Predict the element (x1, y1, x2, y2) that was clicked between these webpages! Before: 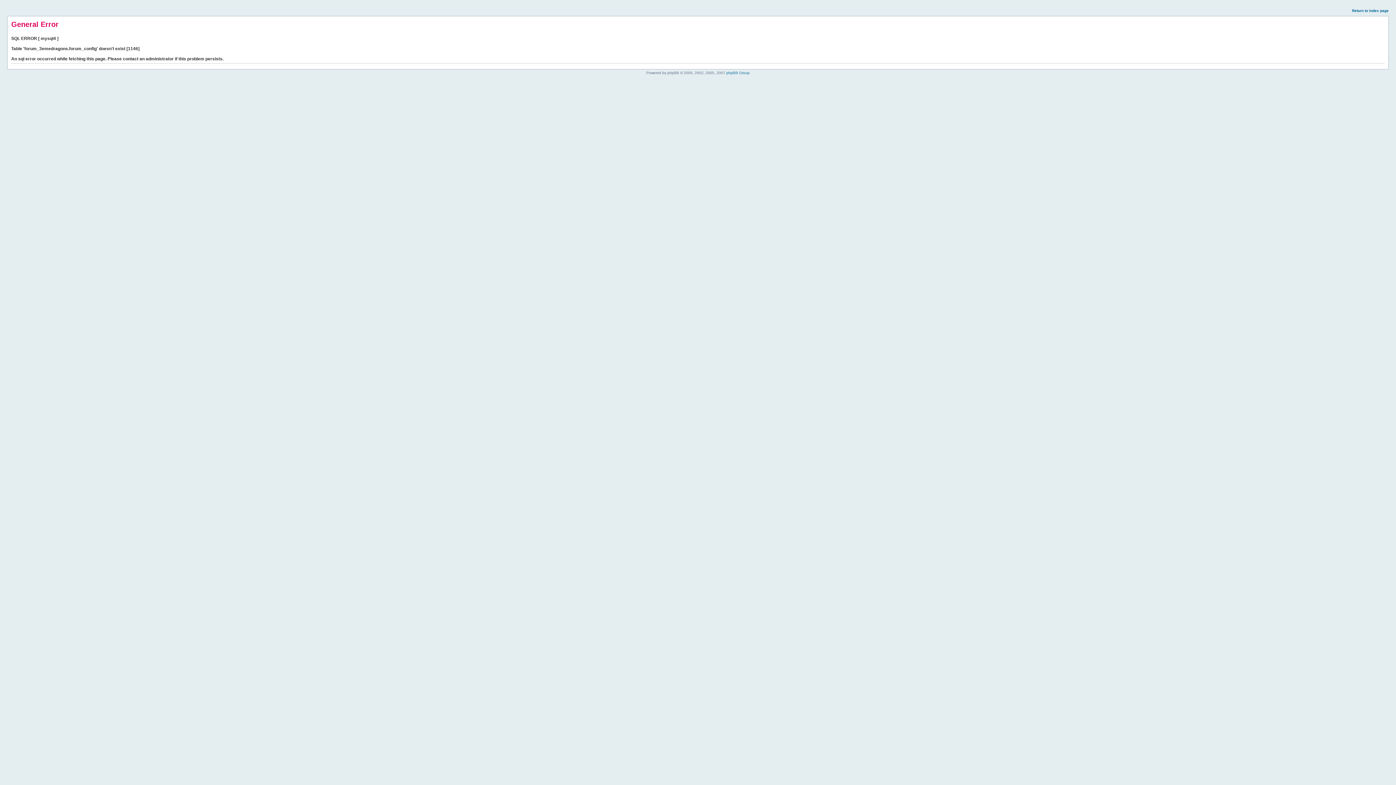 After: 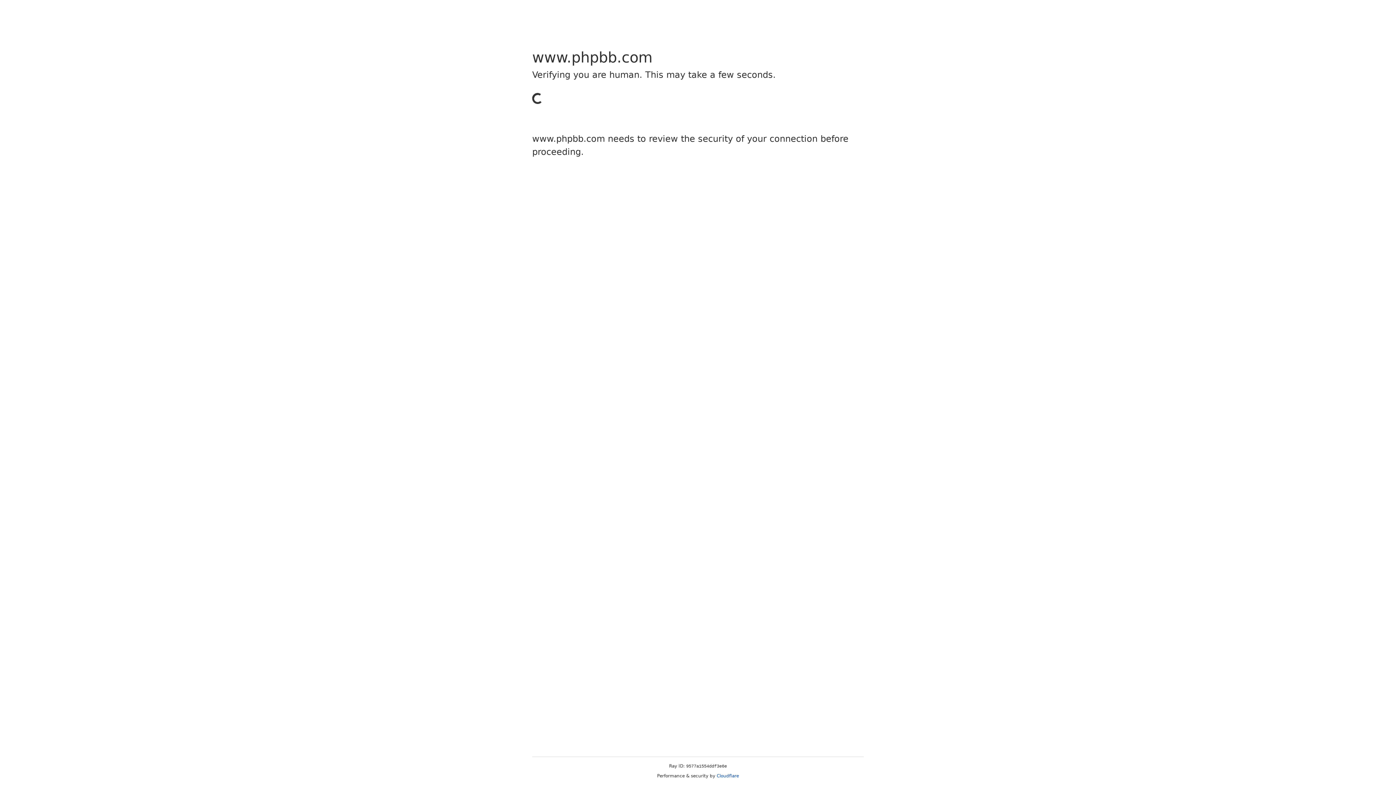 Action: bbox: (726, 70, 749, 74) label: phpBB Group